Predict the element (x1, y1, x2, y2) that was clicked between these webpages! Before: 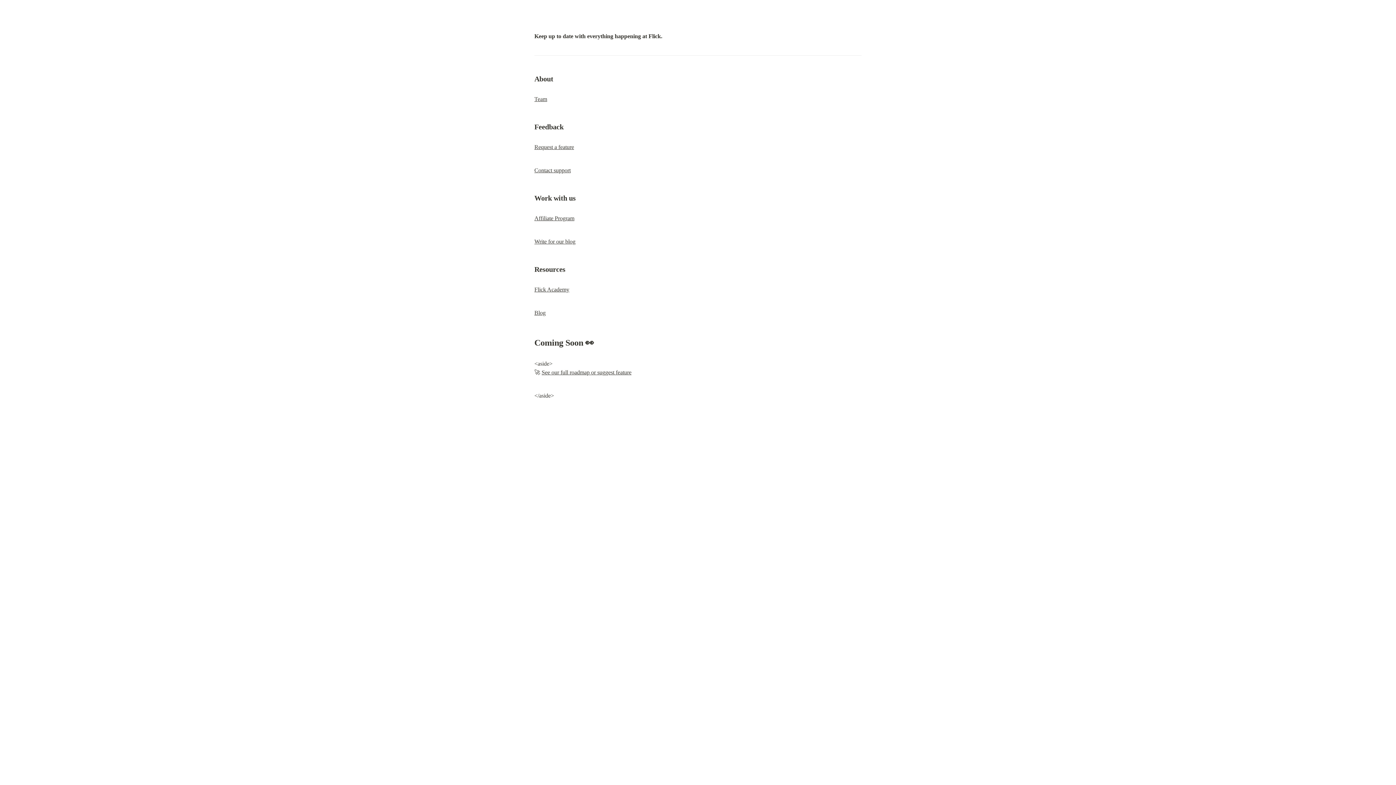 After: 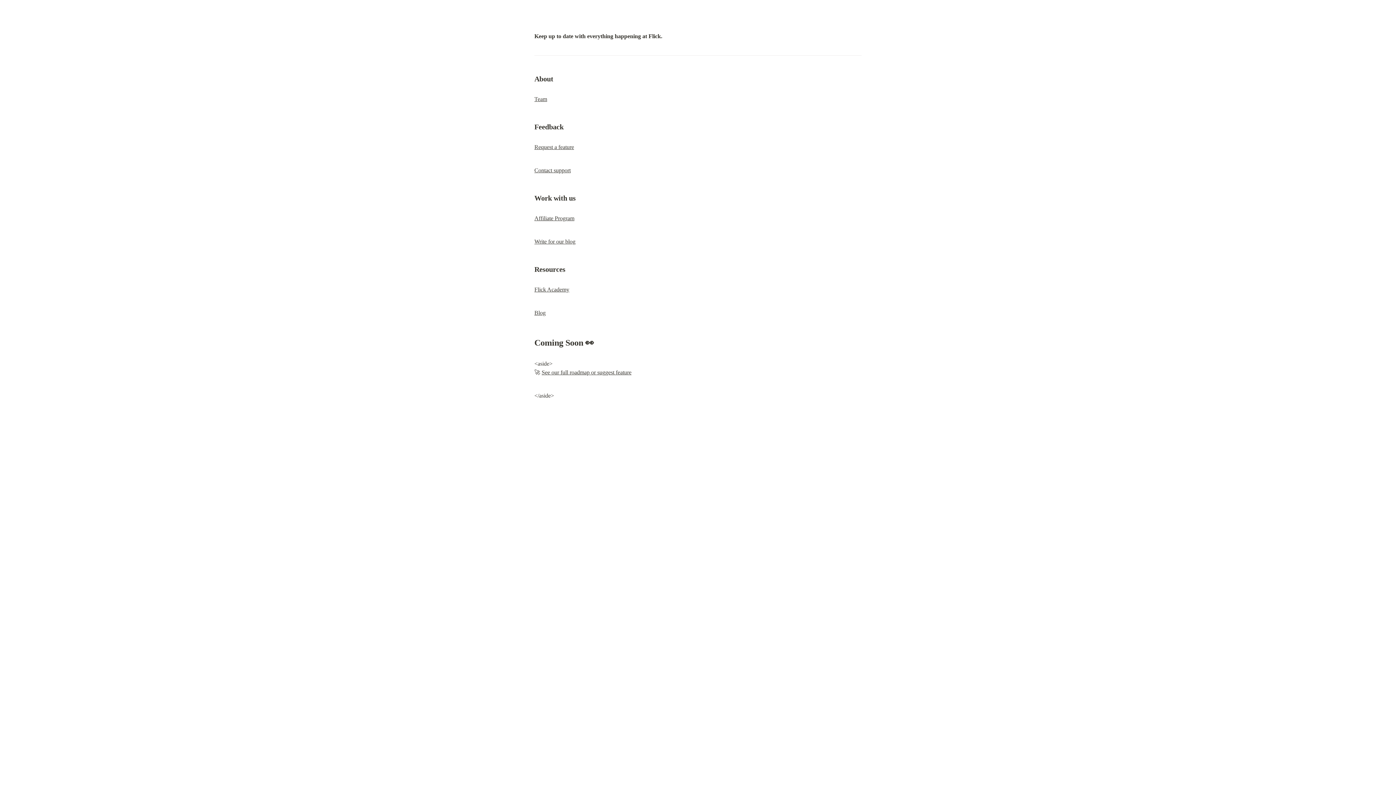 Action: label: Contact support bbox: (534, 167, 570, 173)